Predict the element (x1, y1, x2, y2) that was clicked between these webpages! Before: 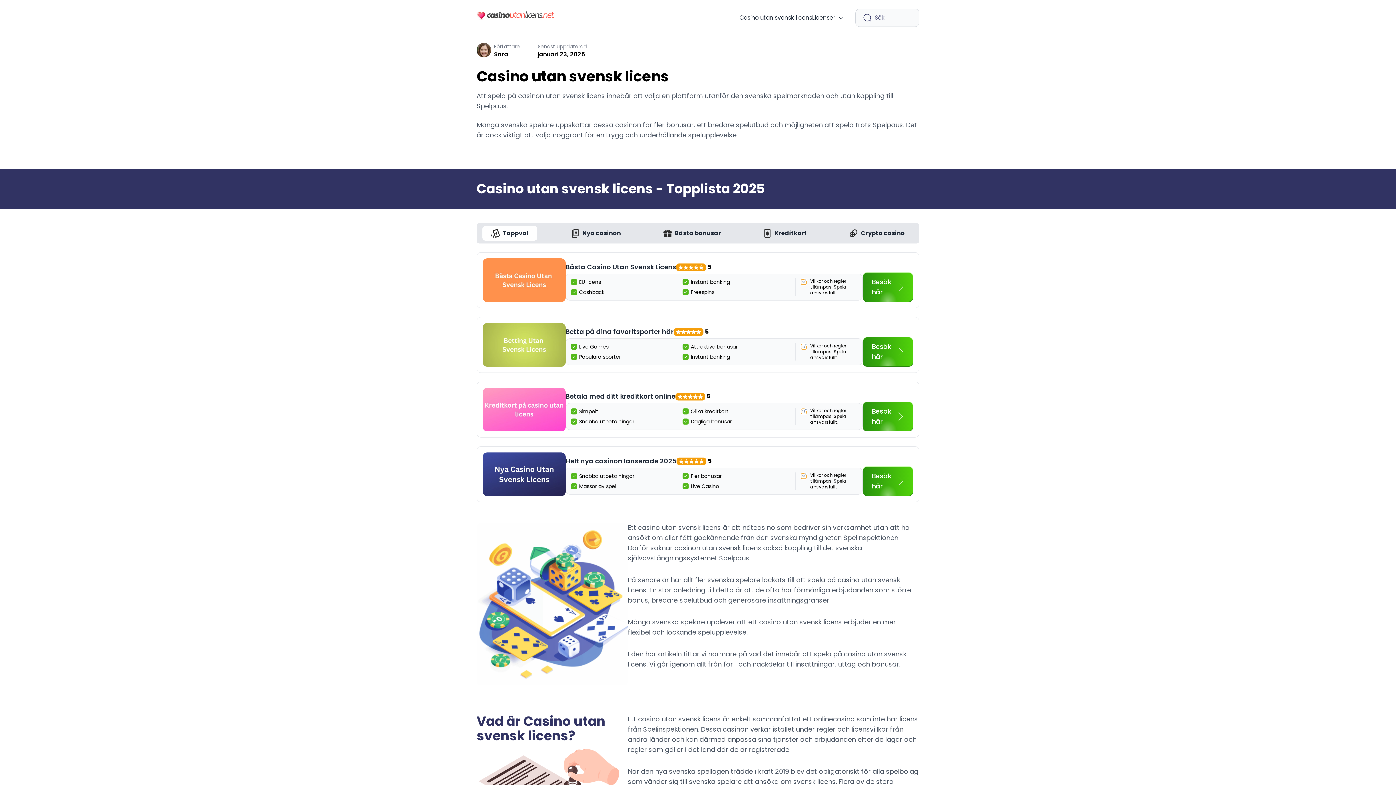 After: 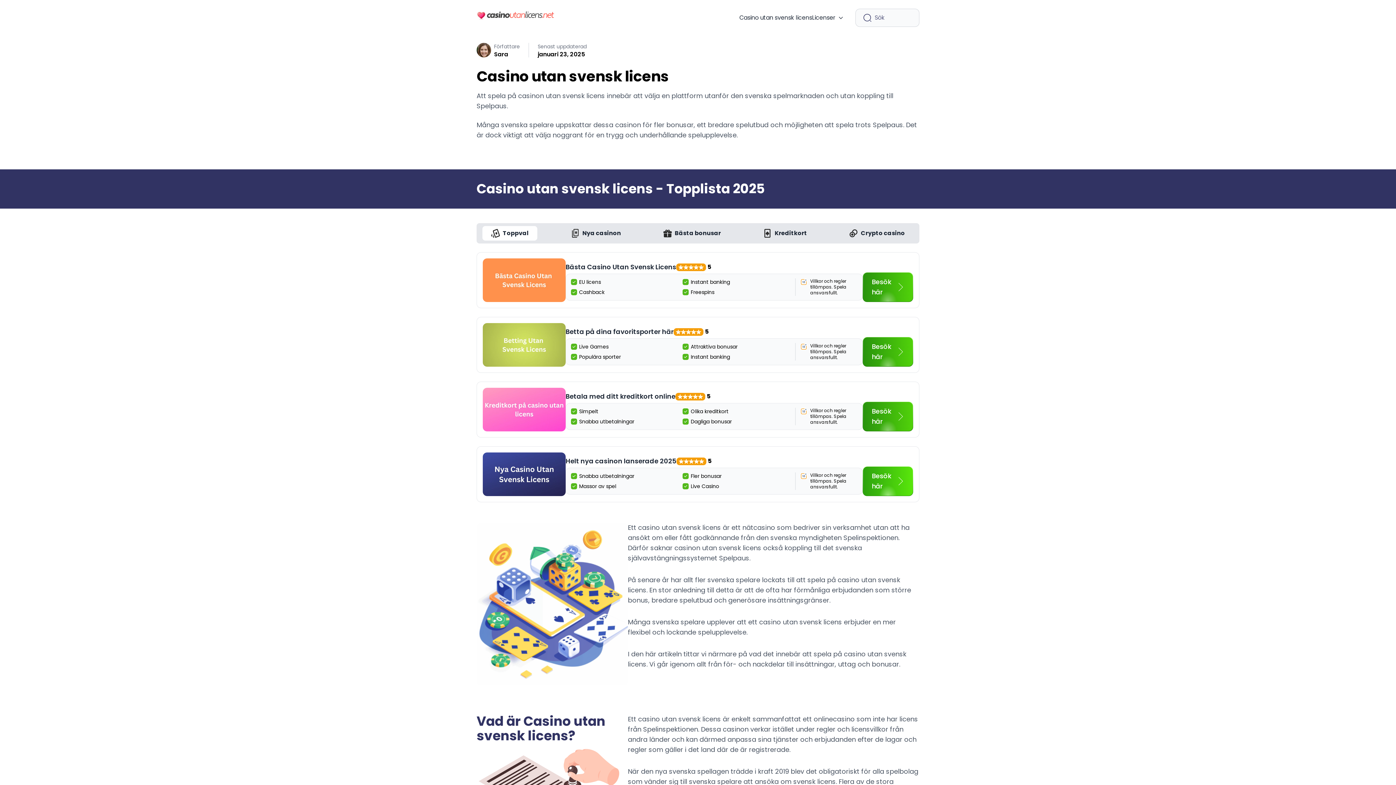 Action: label: Besök här bbox: (863, 466, 913, 496)